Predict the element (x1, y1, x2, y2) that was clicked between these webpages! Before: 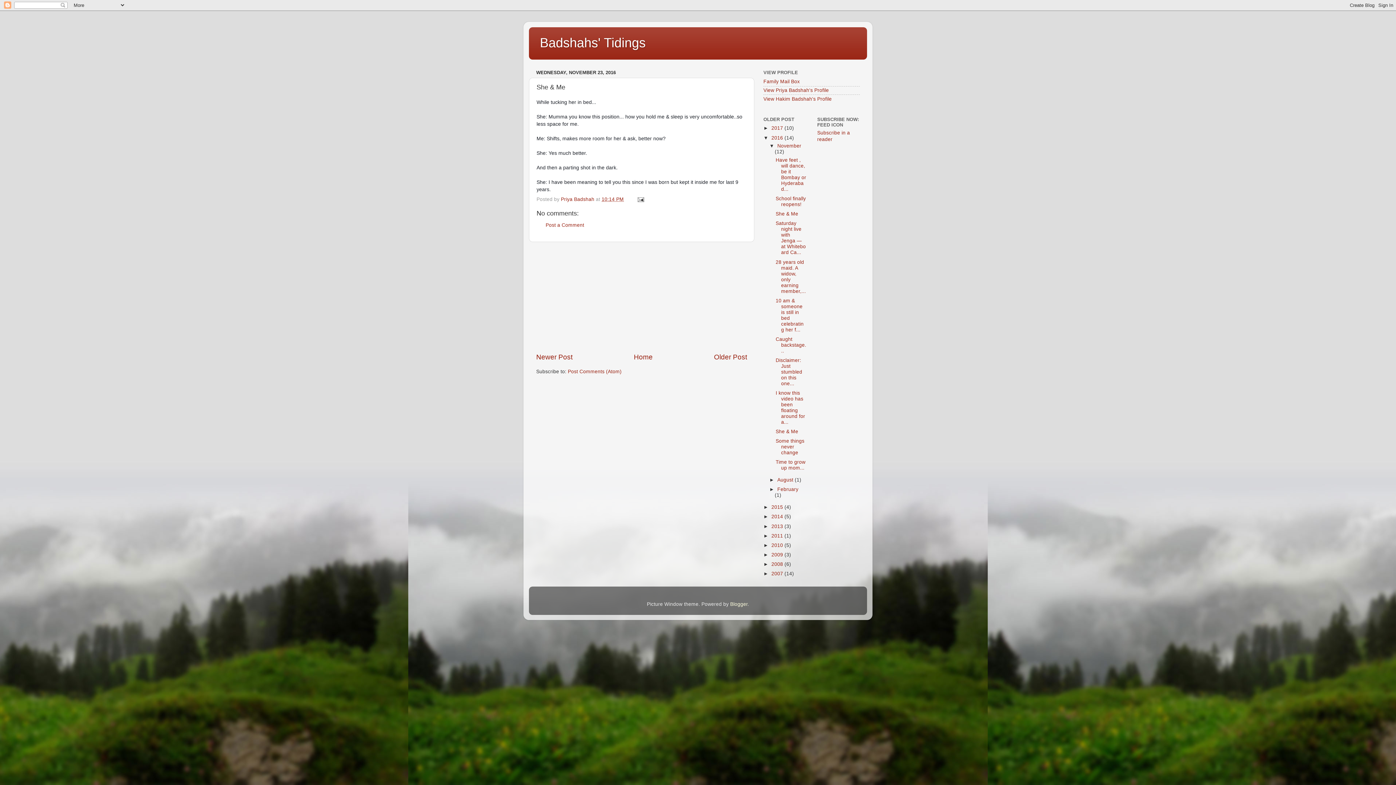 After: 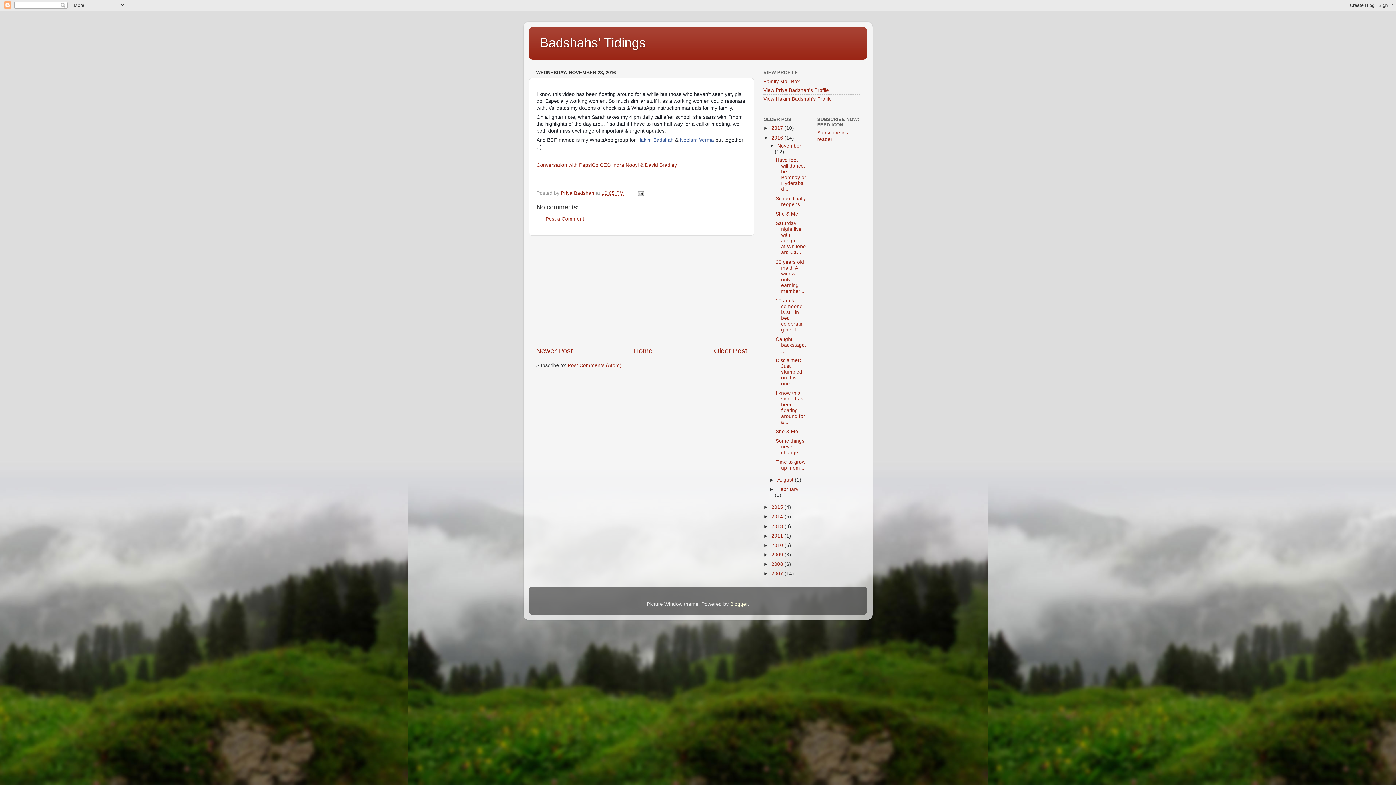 Action: label: I know this video has been floating around for a... bbox: (775, 390, 805, 425)